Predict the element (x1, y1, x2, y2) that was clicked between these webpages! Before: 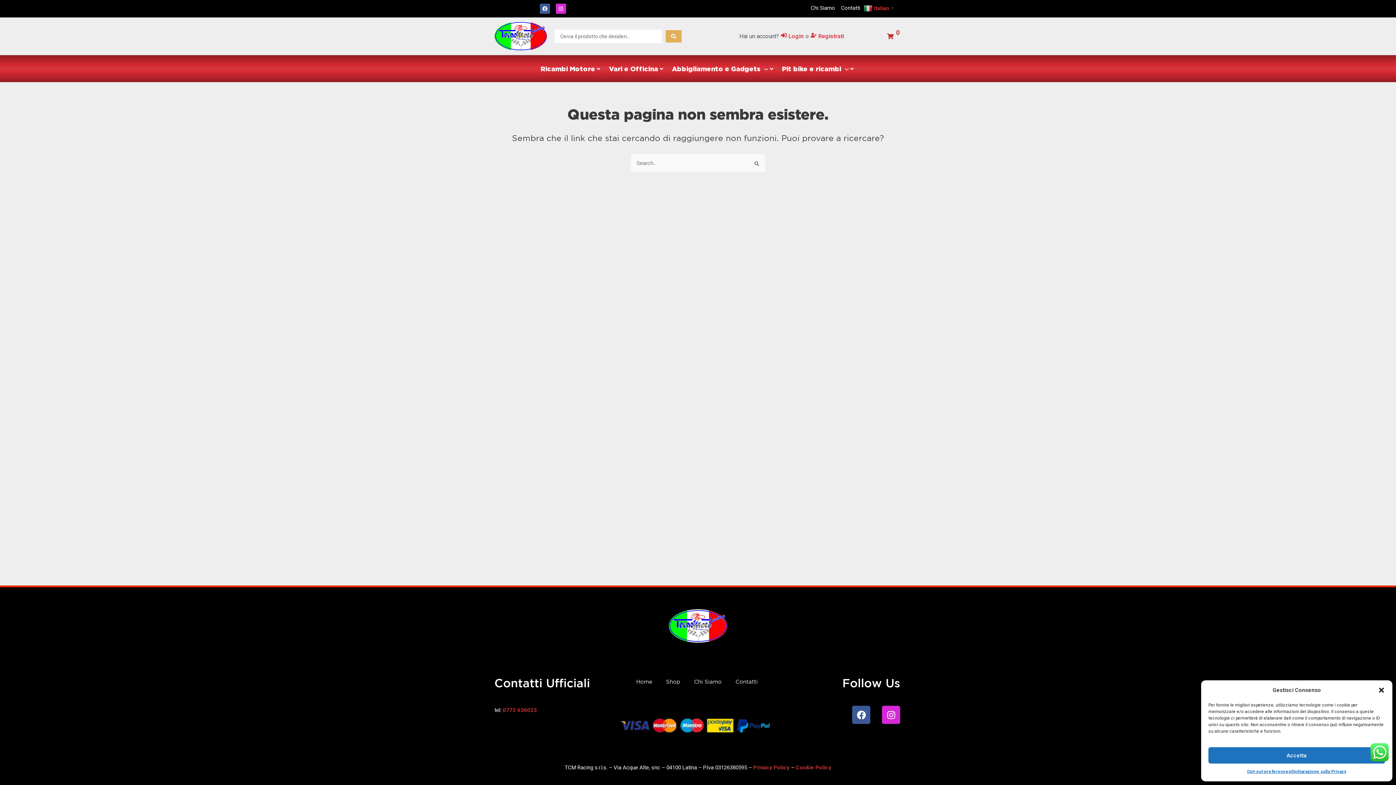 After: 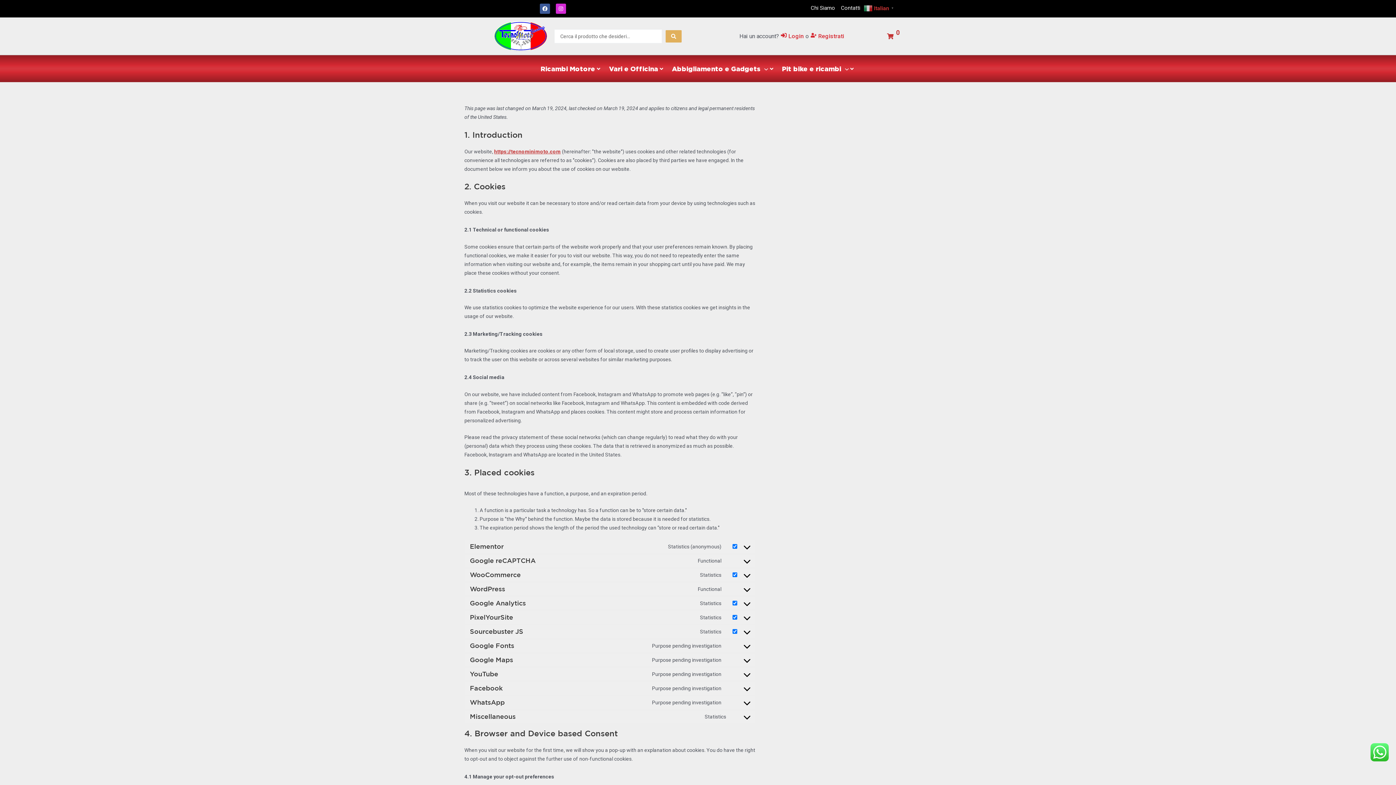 Action: bbox: (1247, 767, 1291, 776) label: Opt-out preferences